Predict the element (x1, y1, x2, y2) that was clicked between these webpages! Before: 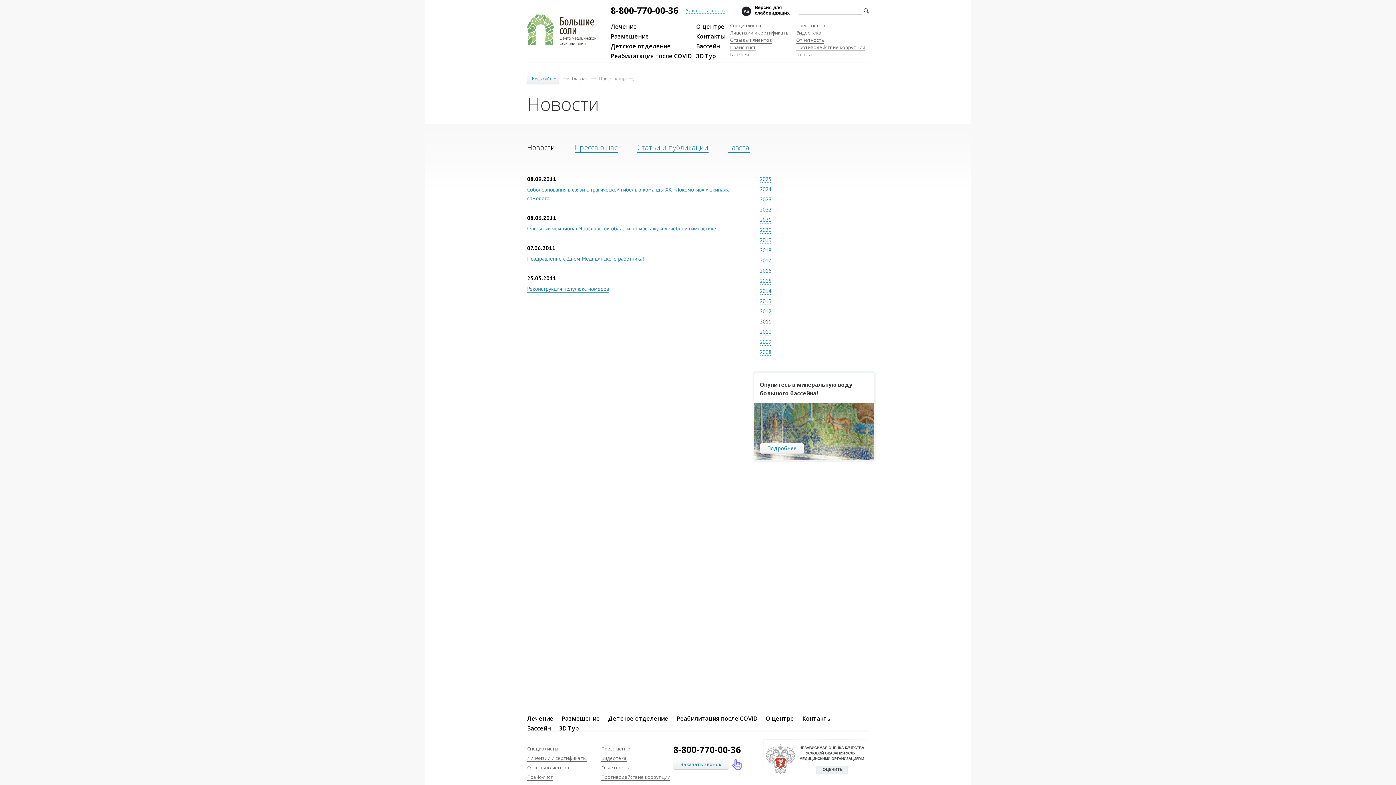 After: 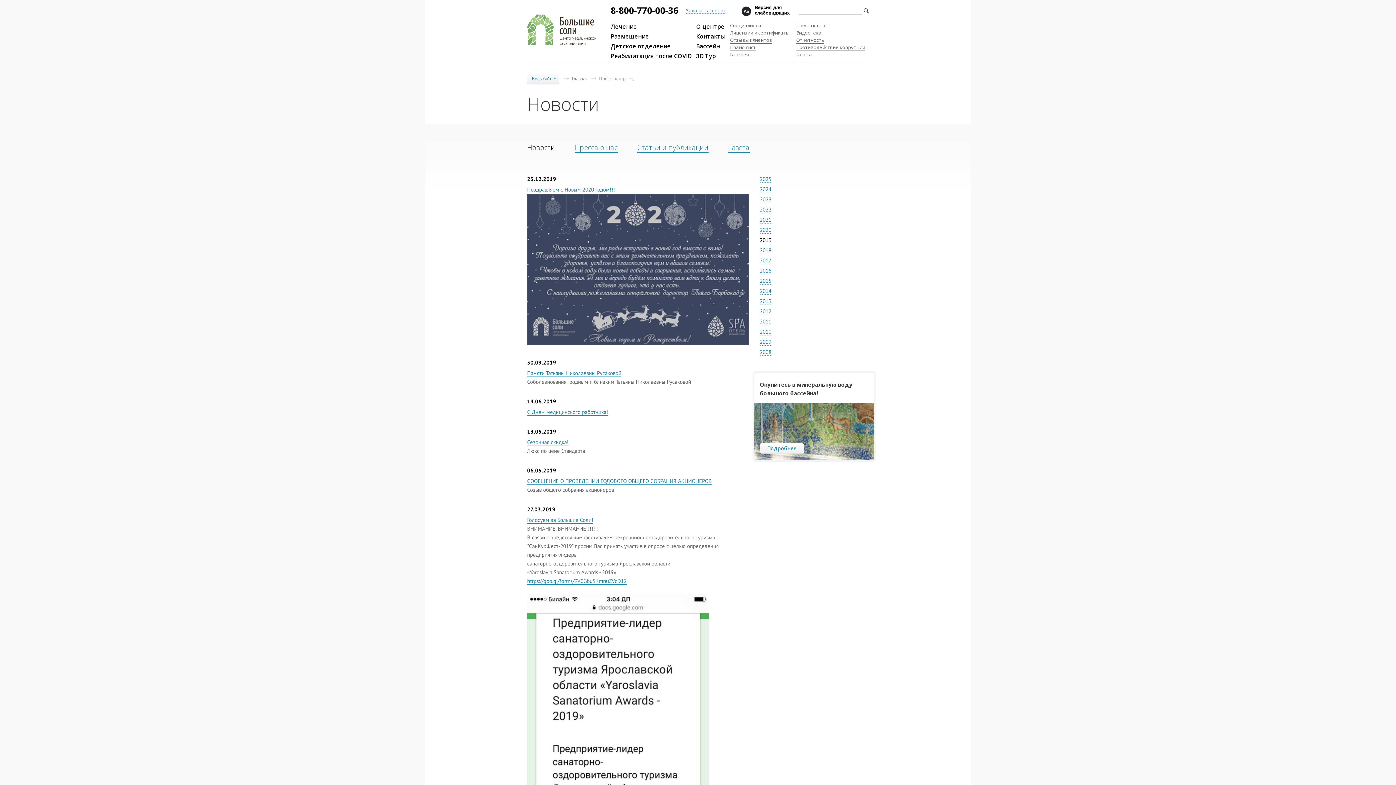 Action: bbox: (760, 236, 771, 244) label: 2019